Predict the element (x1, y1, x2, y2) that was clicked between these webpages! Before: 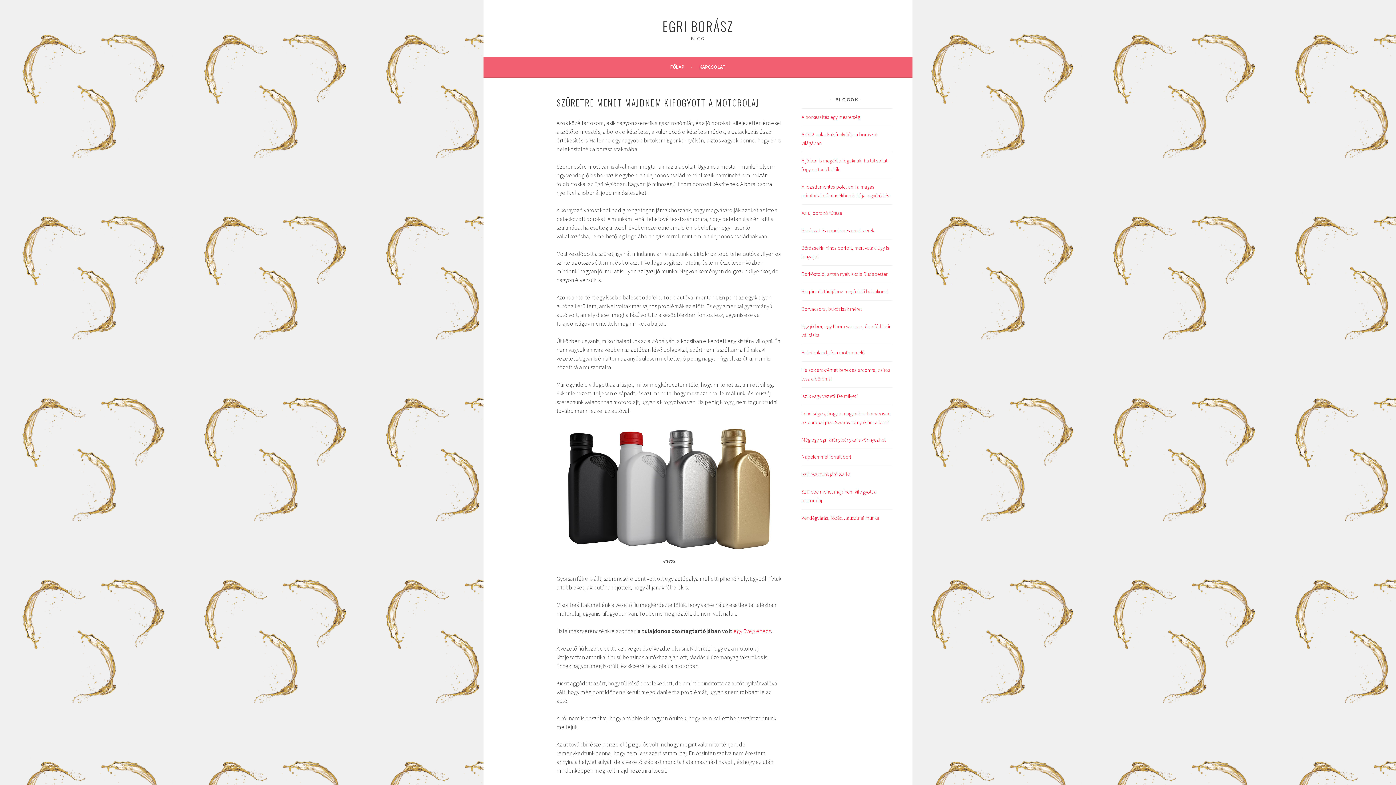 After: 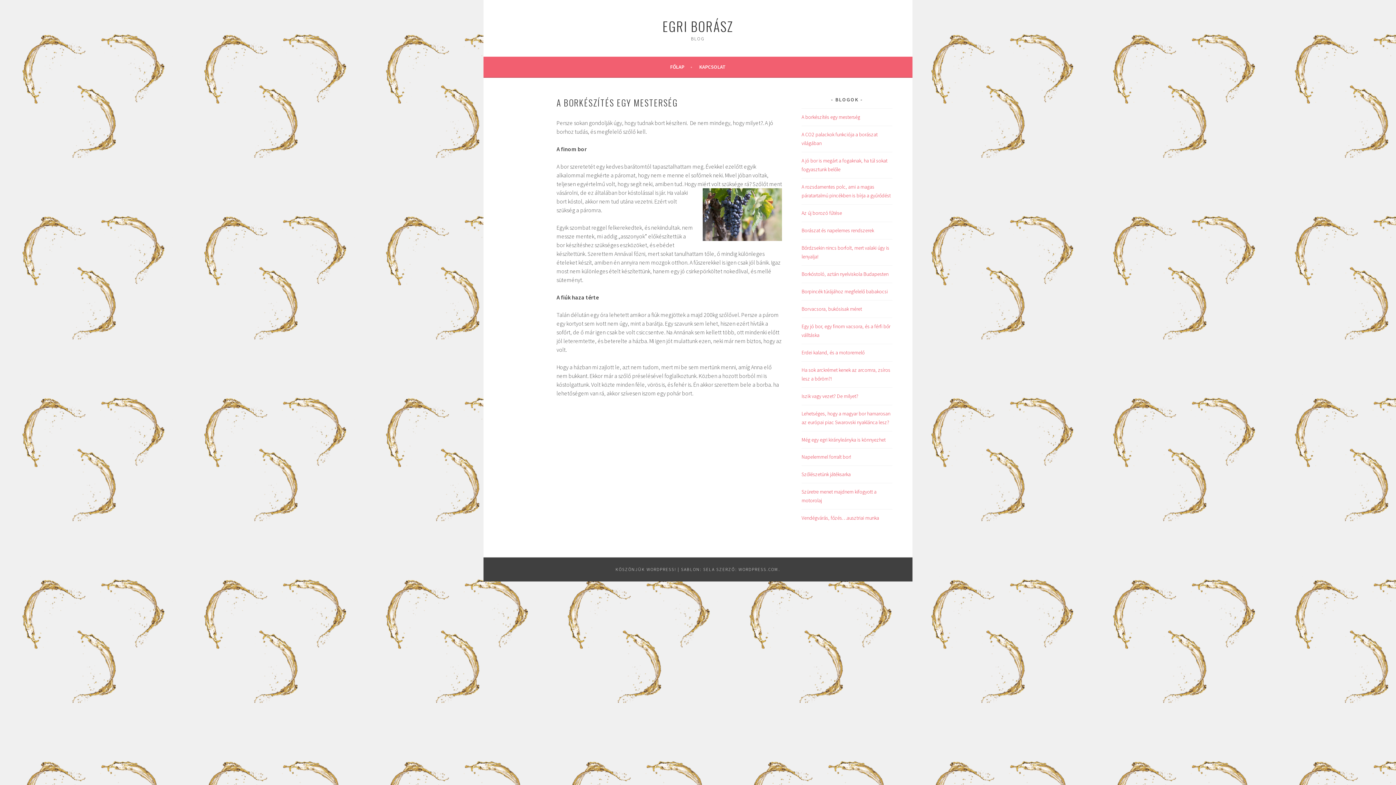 Action: label: A borkészítés egy mesterség bbox: (801, 113, 860, 120)